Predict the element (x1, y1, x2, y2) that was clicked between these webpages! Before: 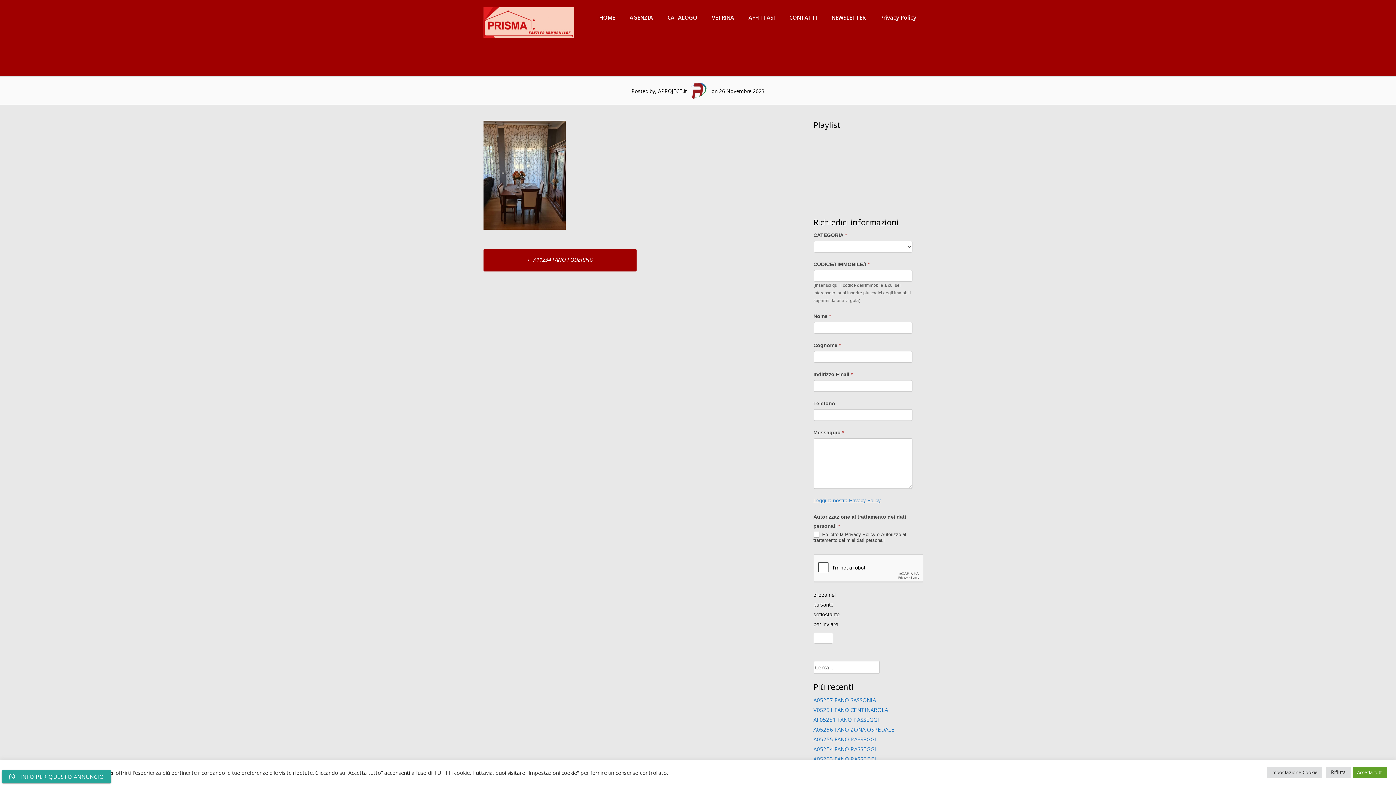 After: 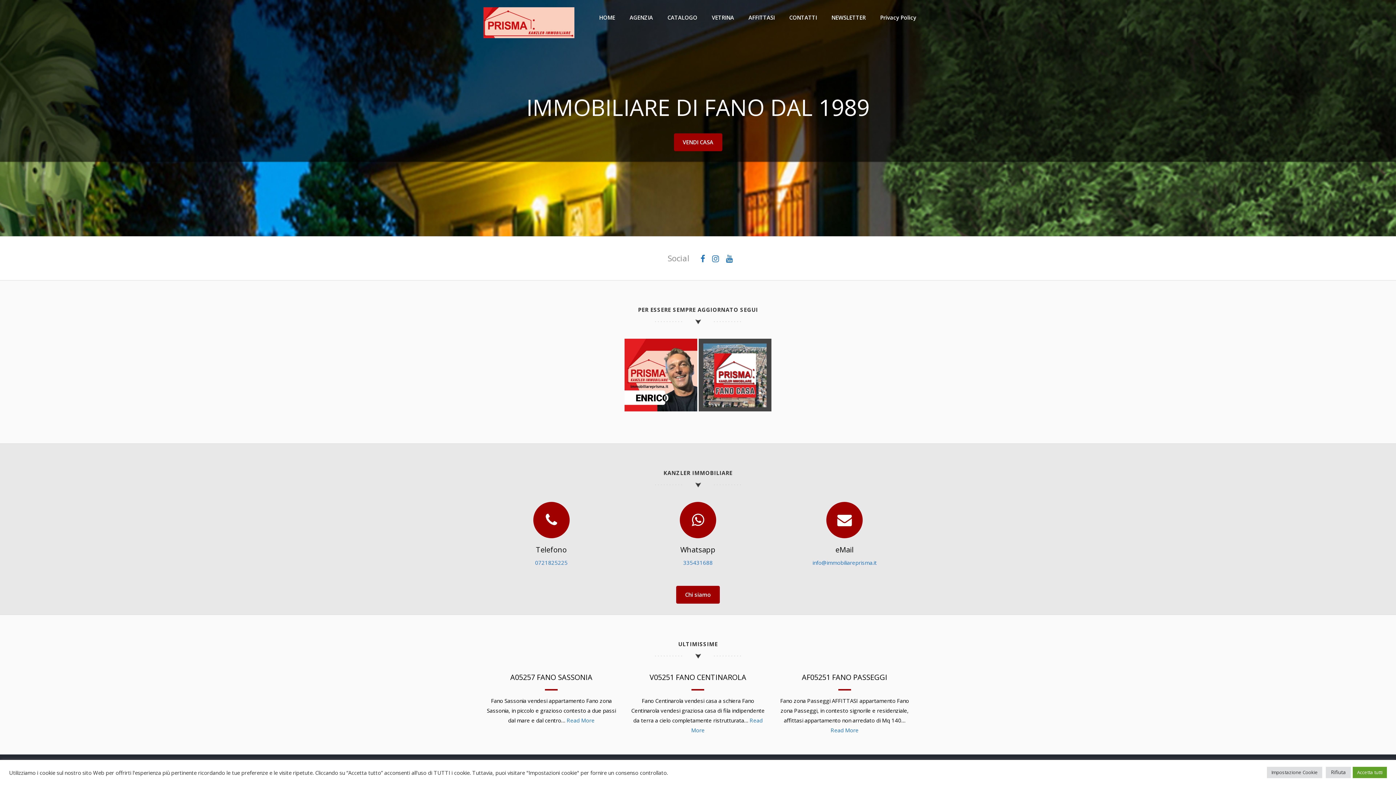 Action: bbox: (483, 32, 574, 39)